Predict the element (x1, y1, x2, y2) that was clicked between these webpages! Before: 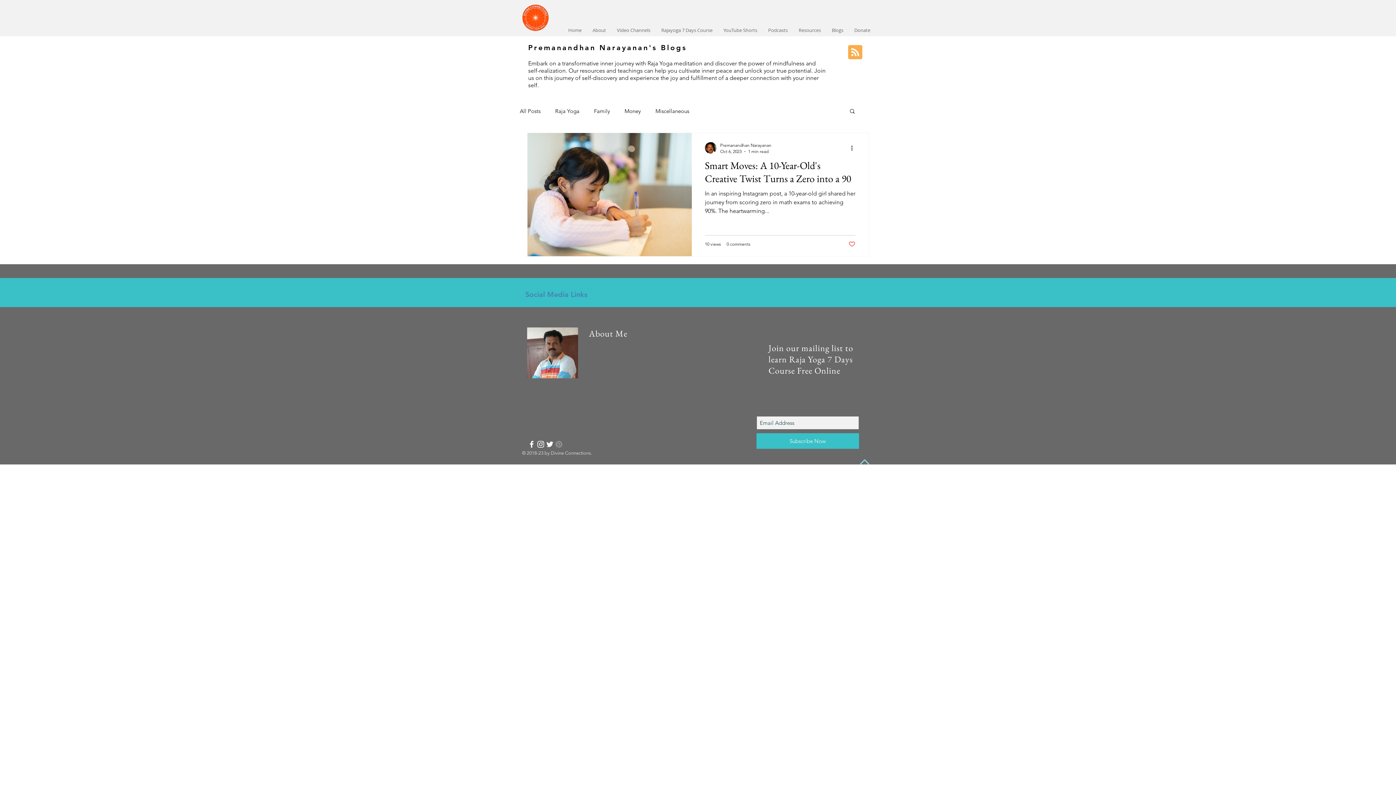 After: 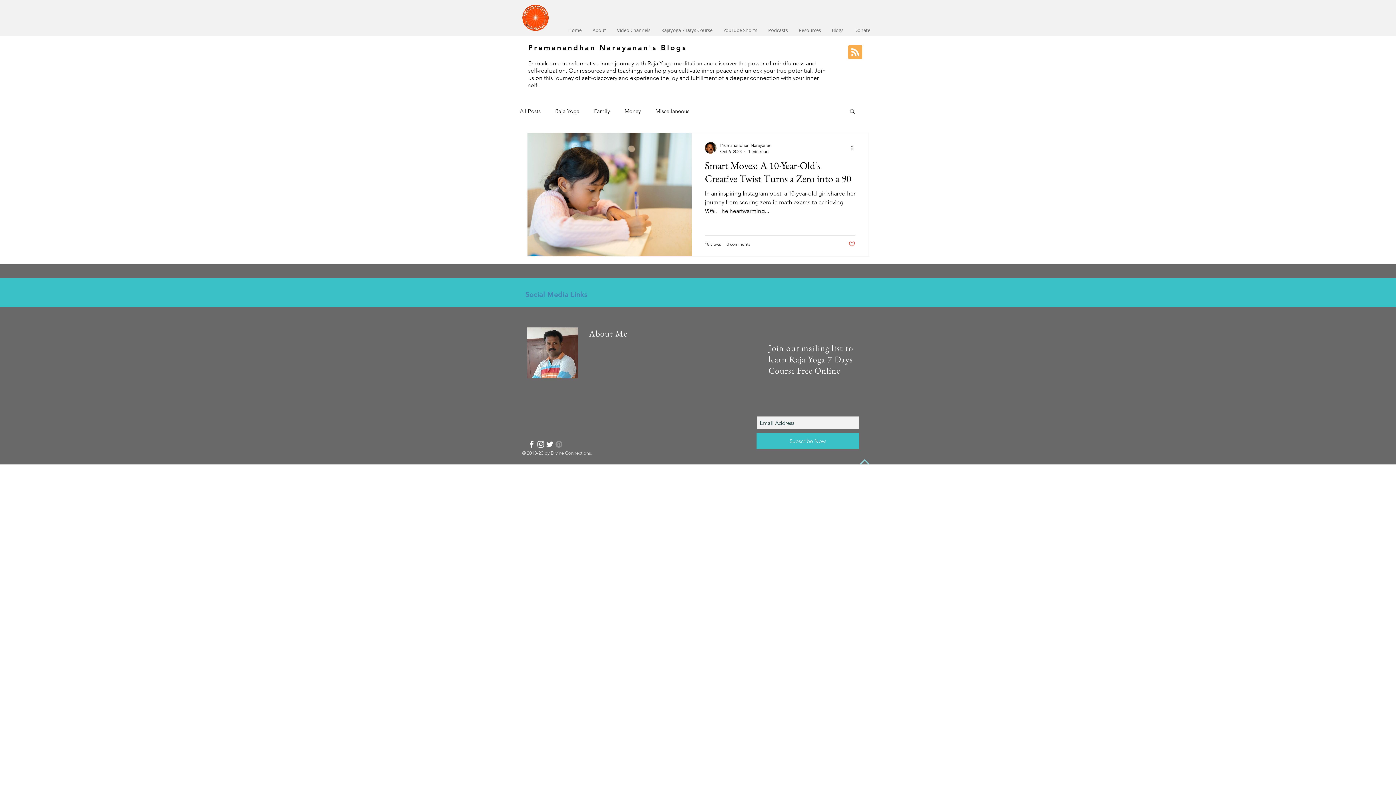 Action: label: Subscribe Now bbox: (756, 433, 859, 448)